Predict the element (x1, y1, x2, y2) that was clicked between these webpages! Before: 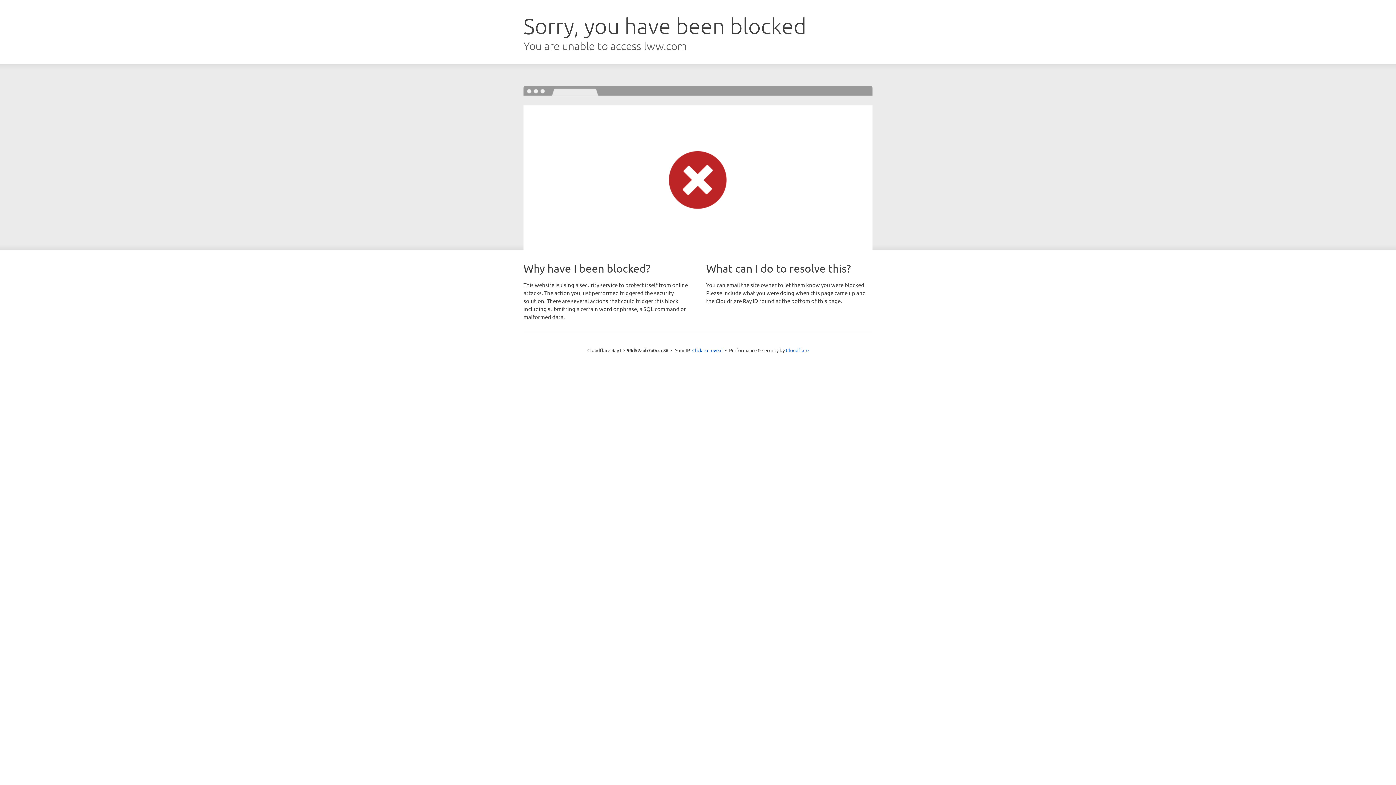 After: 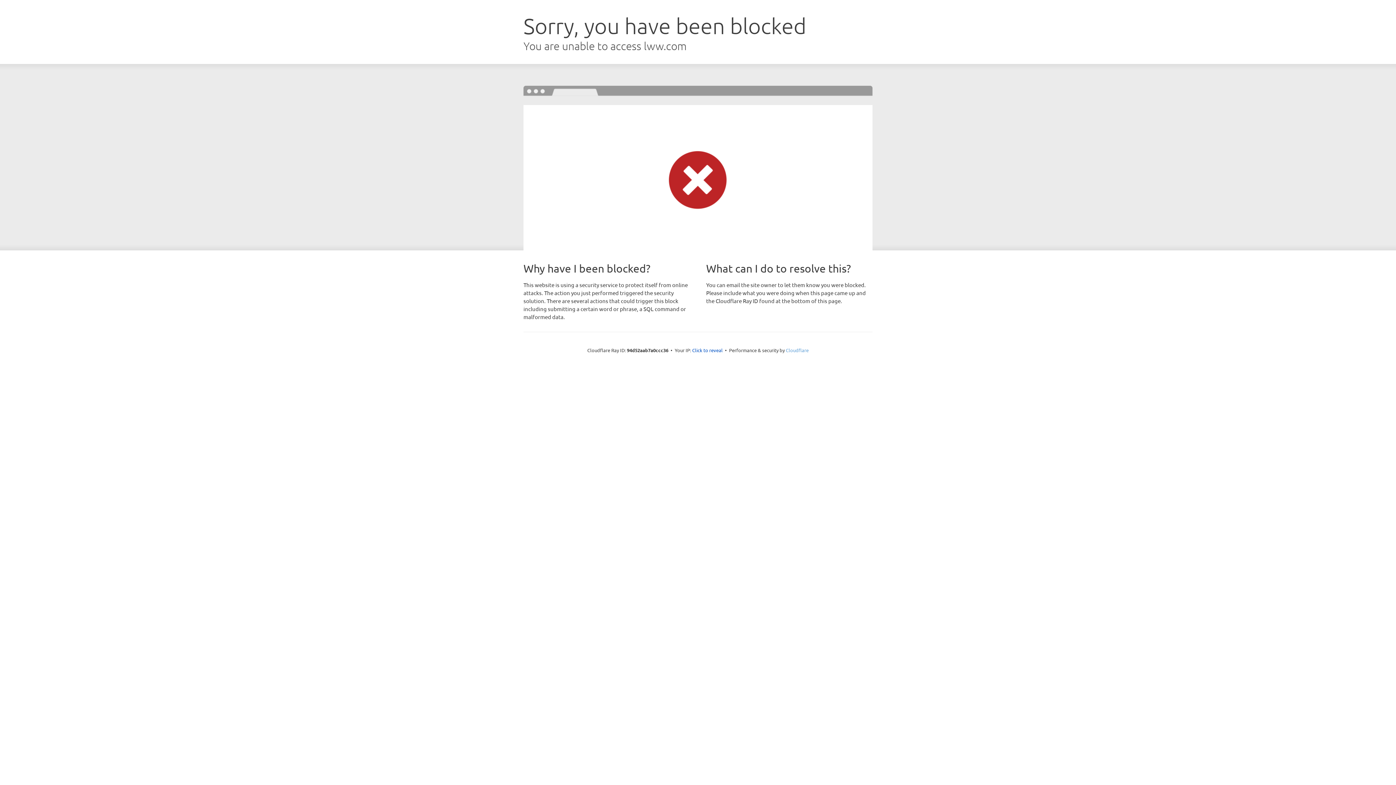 Action: label: Cloudflare bbox: (786, 347, 808, 353)